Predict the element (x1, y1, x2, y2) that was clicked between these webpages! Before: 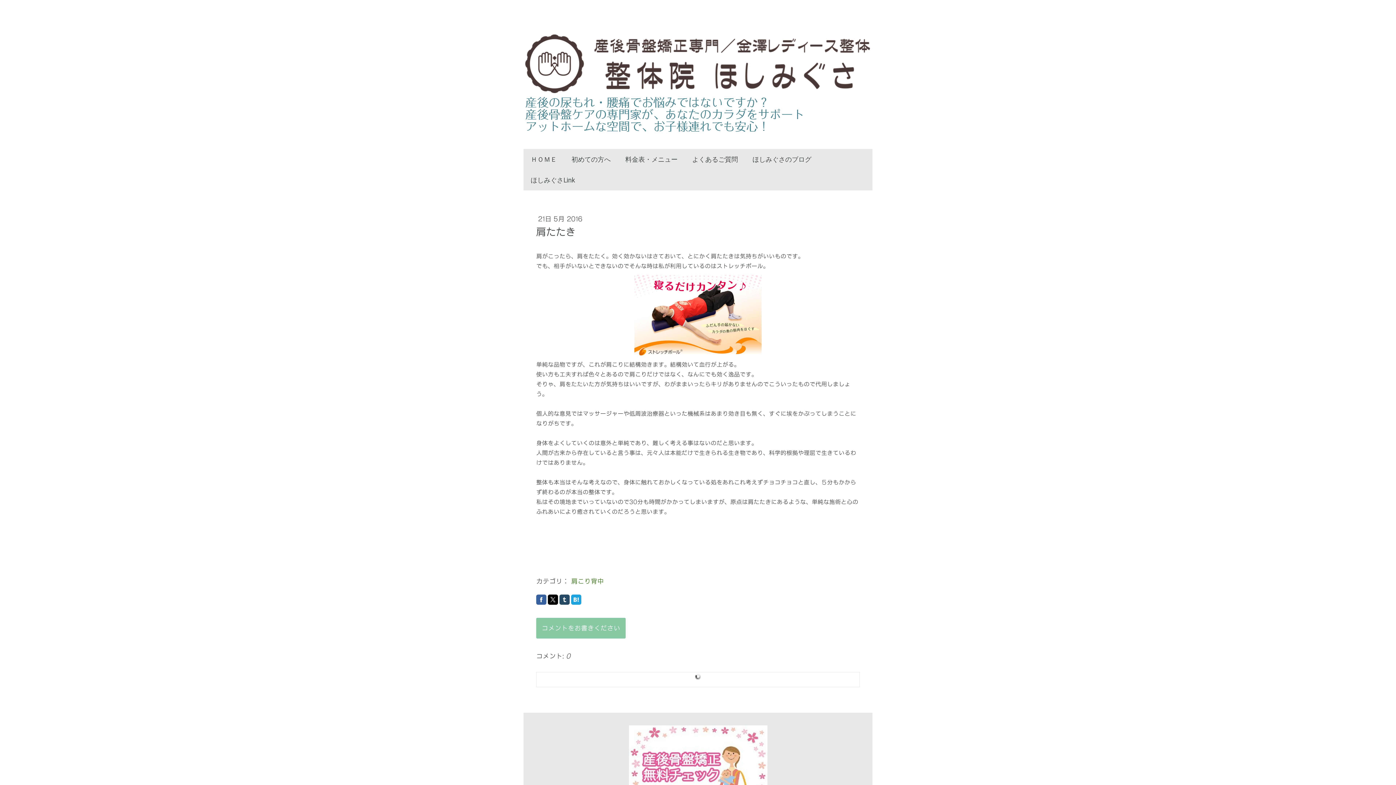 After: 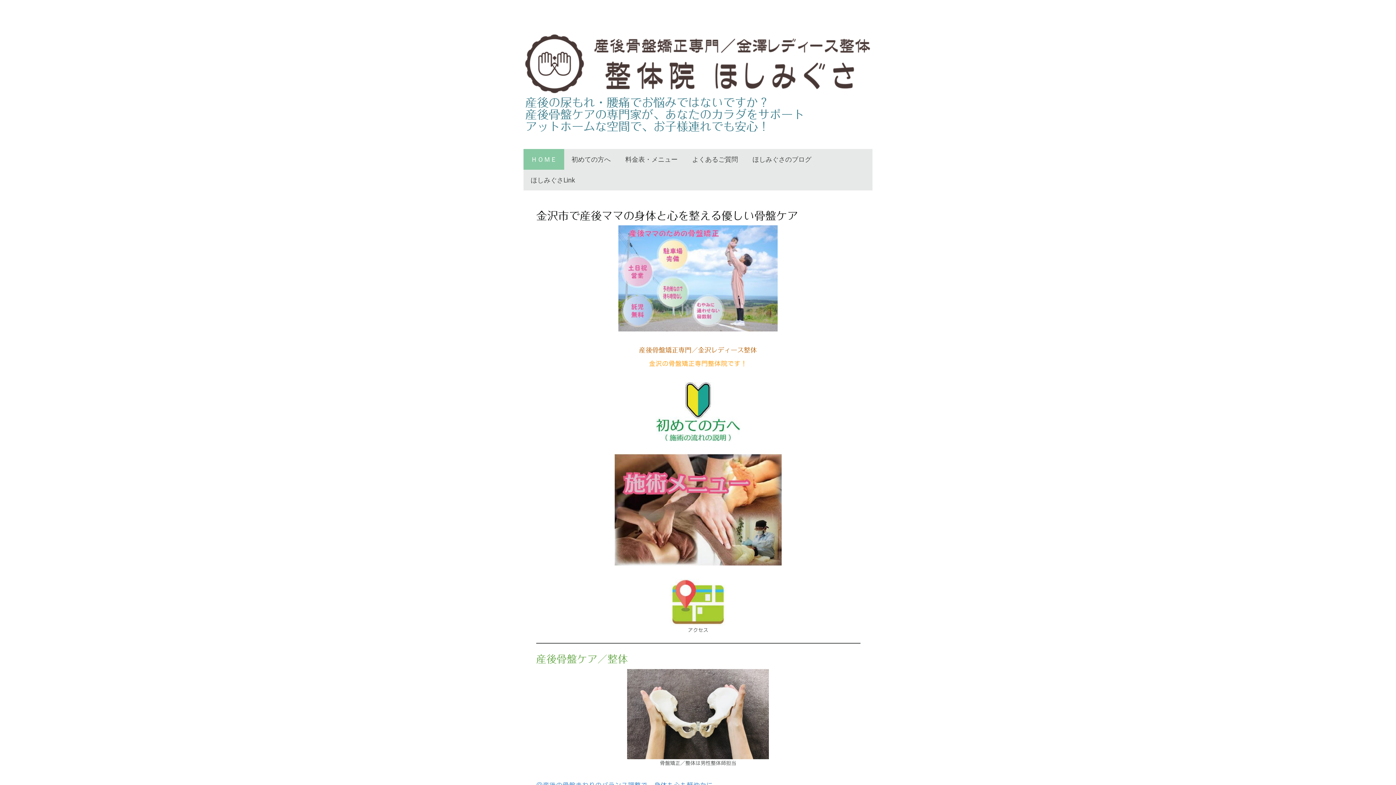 Action: bbox: (523, 149, 564, 169) label: ＨＯＭＥ